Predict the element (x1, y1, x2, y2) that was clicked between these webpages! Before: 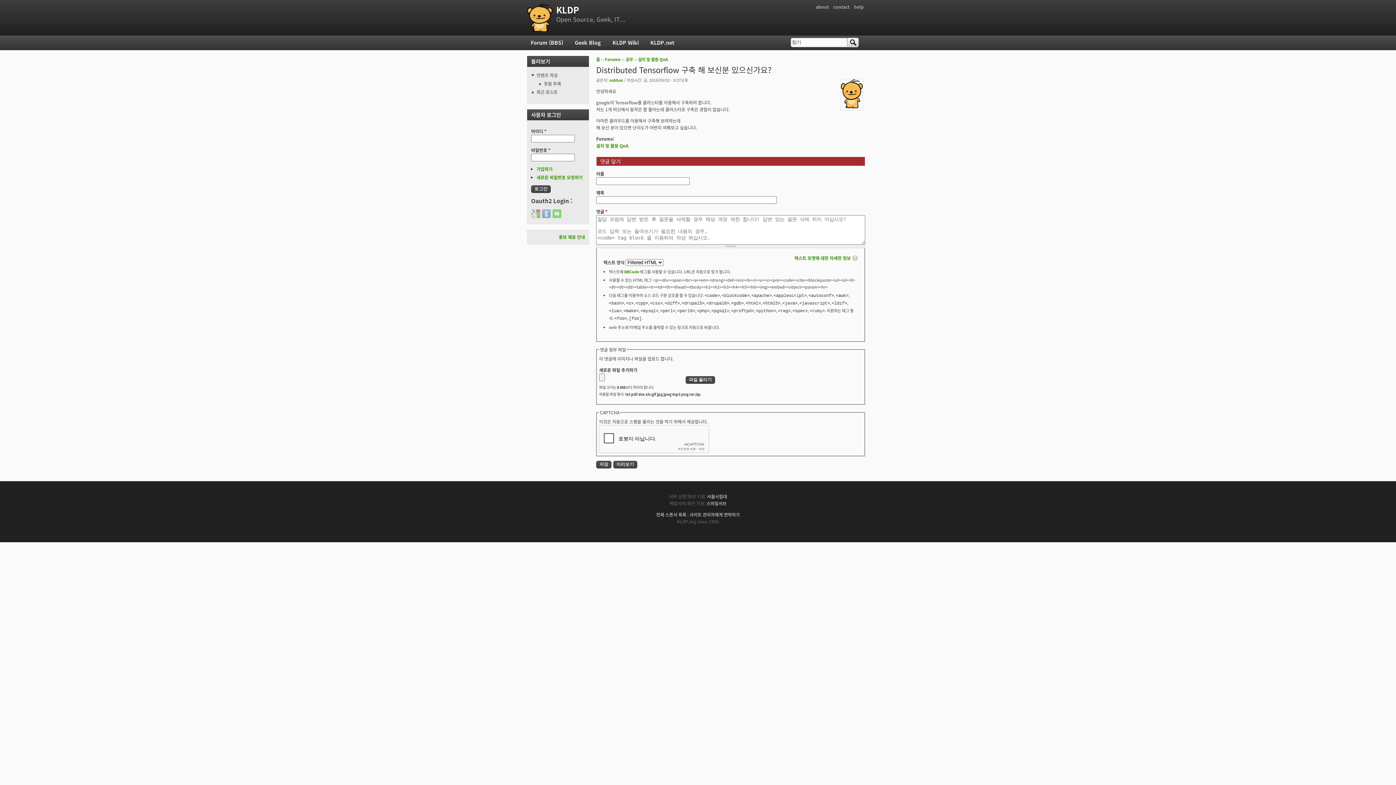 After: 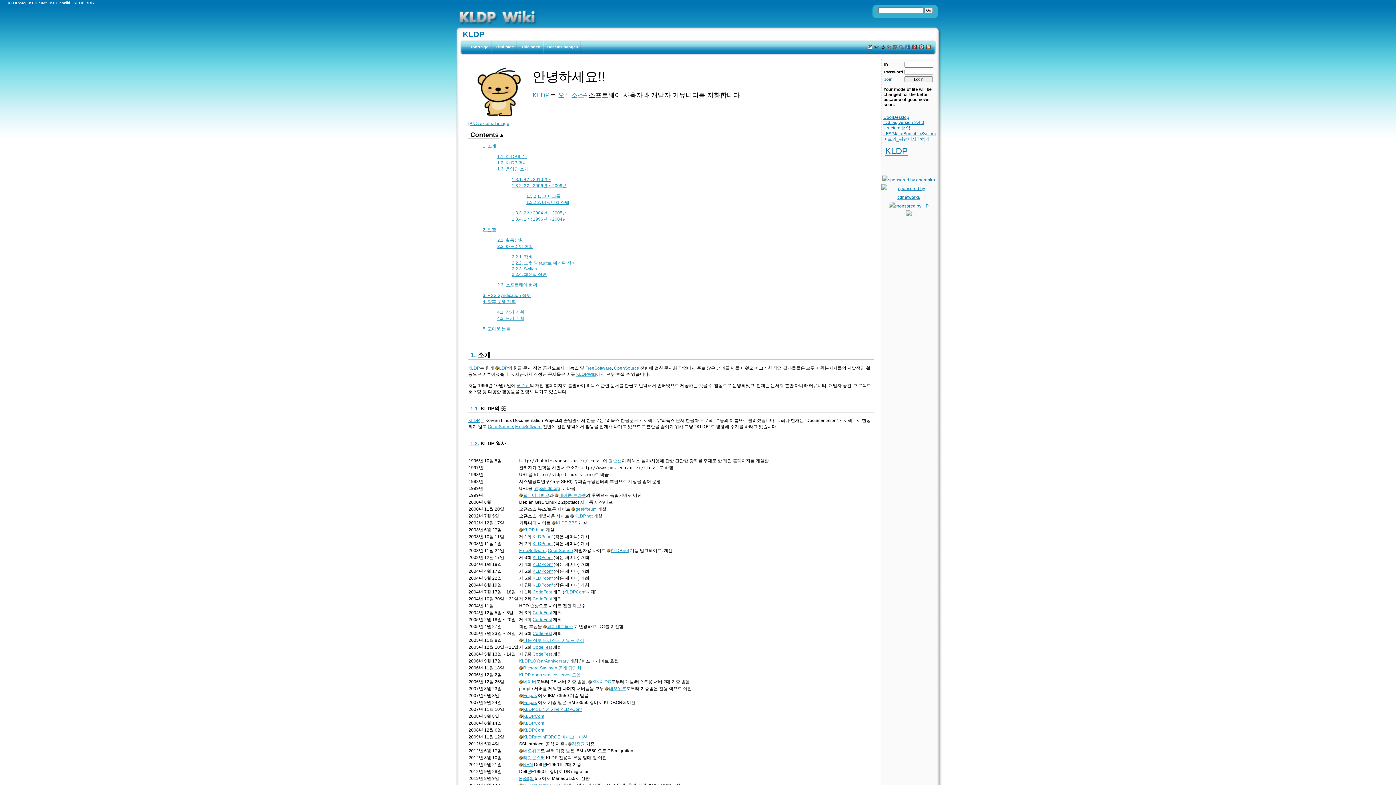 Action: bbox: (816, 3, 829, 10) label: about